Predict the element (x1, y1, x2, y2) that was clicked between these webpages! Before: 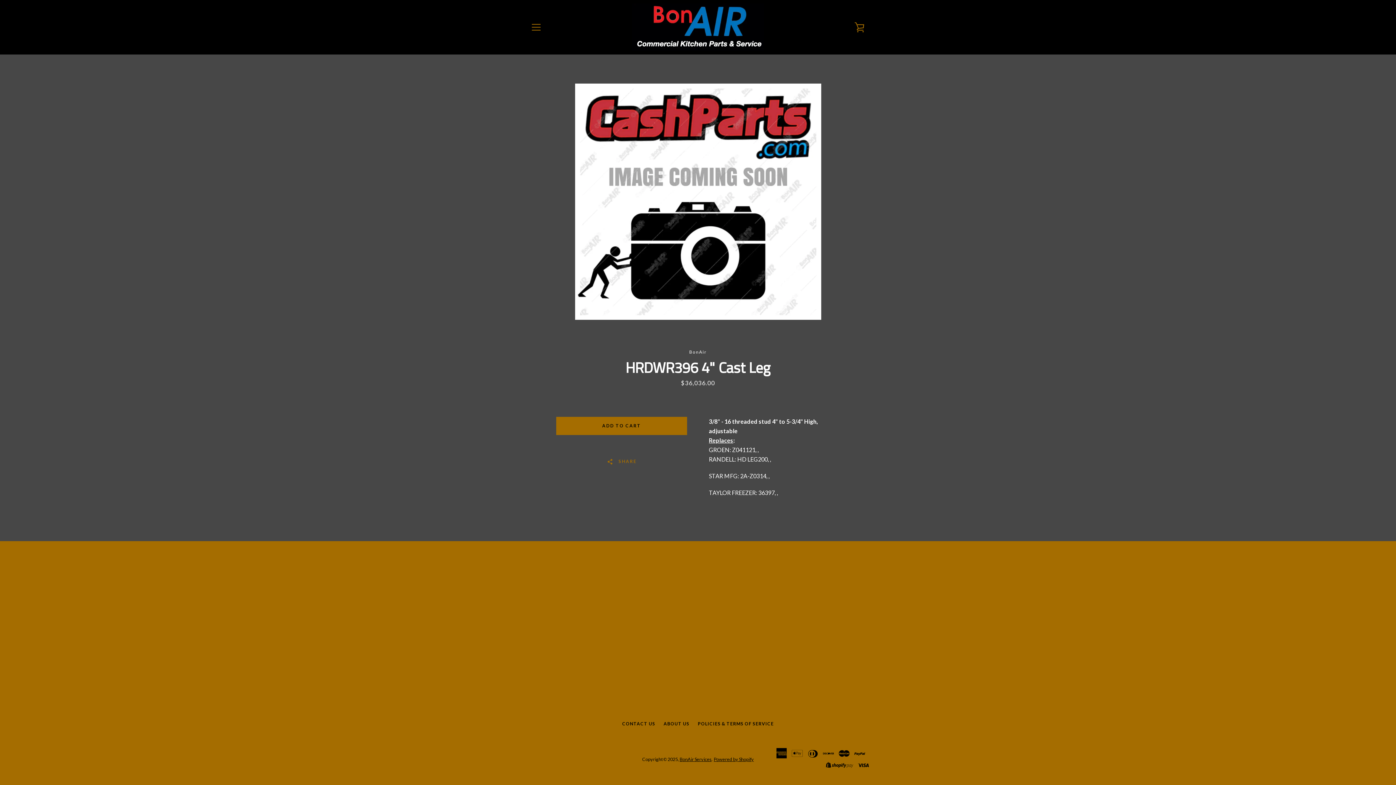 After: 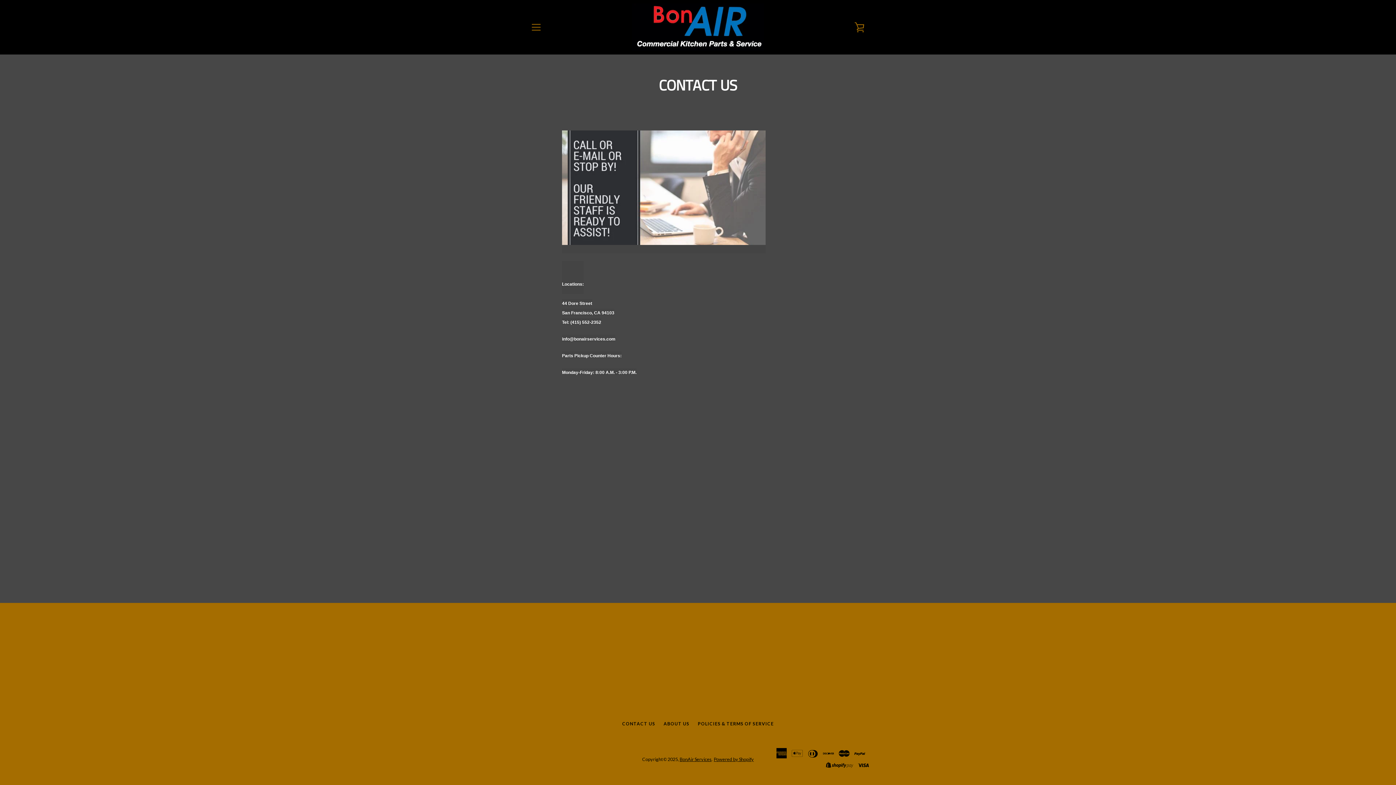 Action: bbox: (622, 721, 655, 726) label: CONTACT US